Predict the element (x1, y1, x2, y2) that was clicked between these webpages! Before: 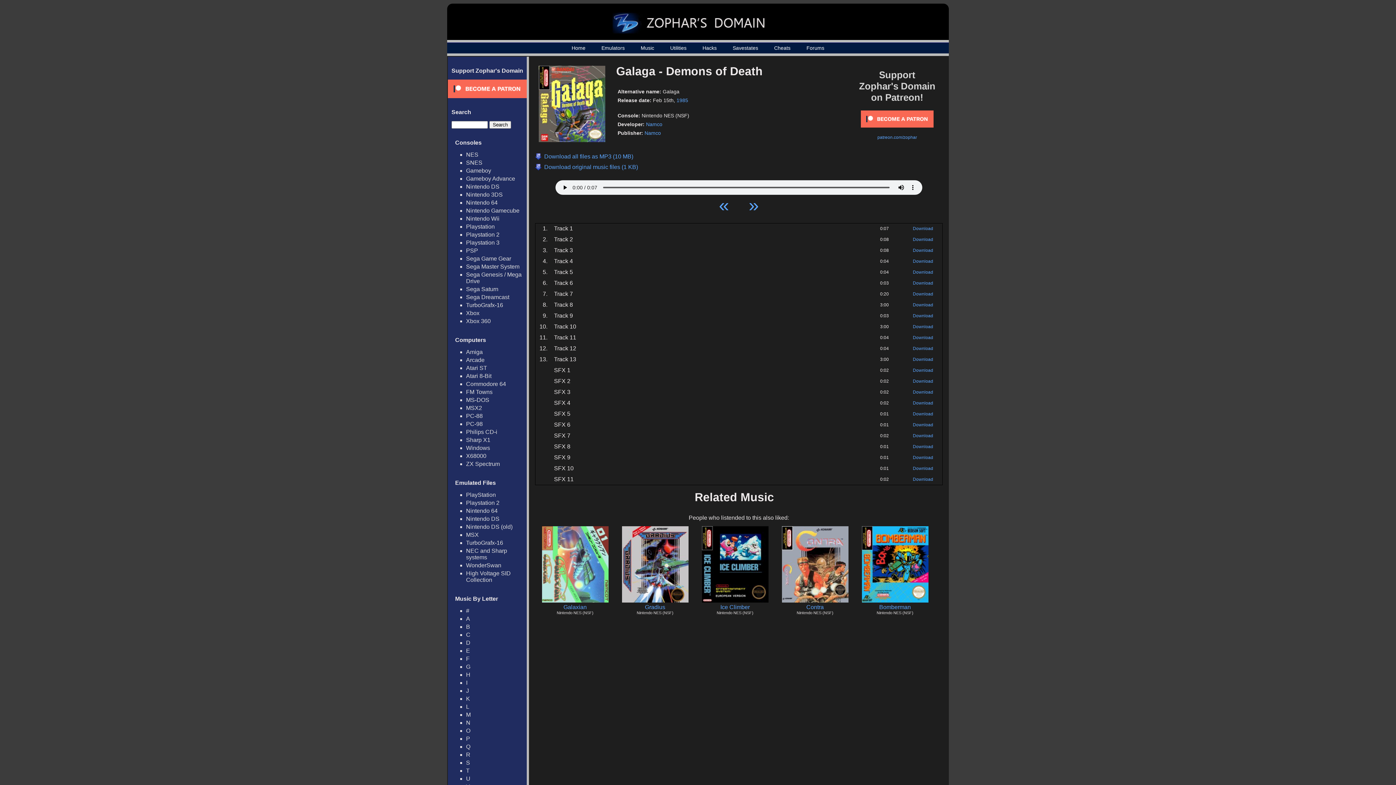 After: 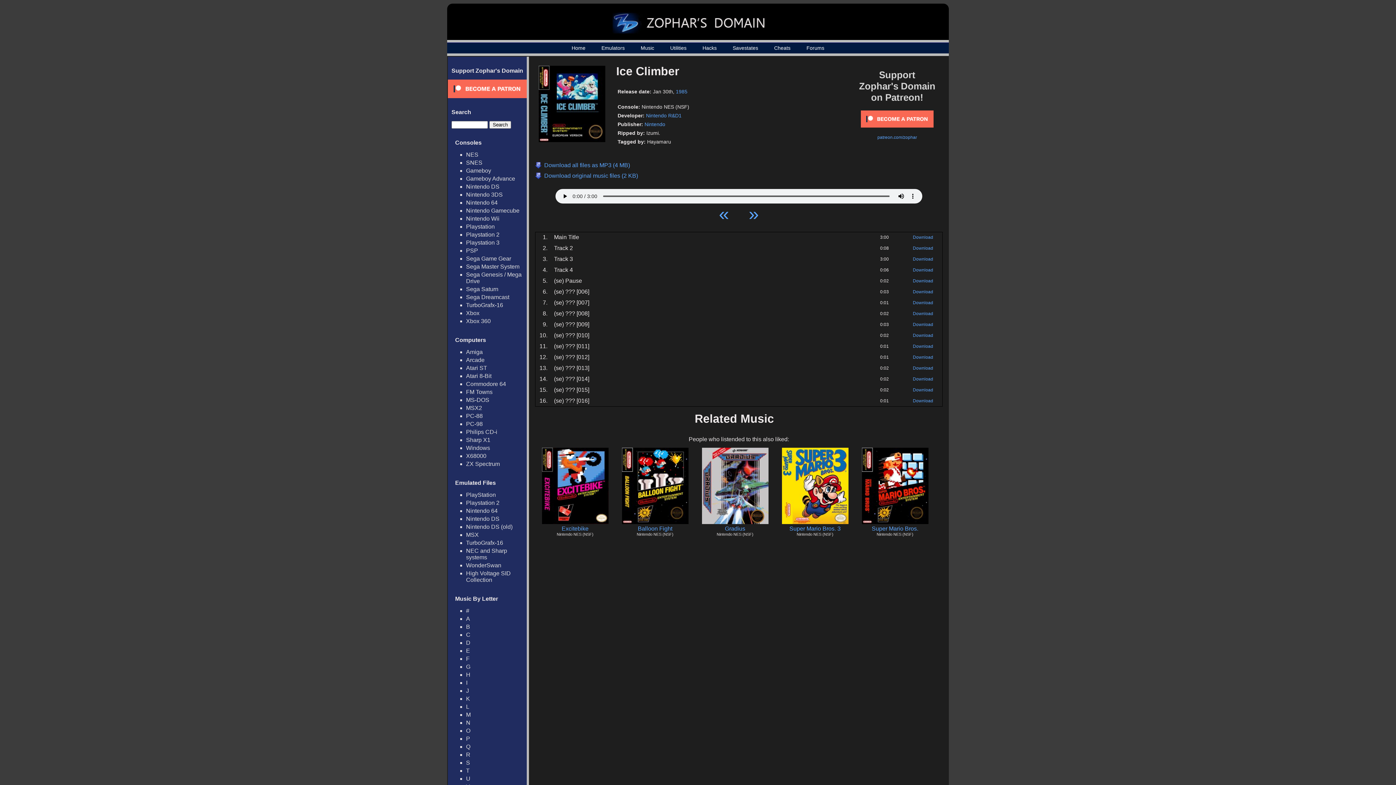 Action: bbox: (702, 597, 768, 604)